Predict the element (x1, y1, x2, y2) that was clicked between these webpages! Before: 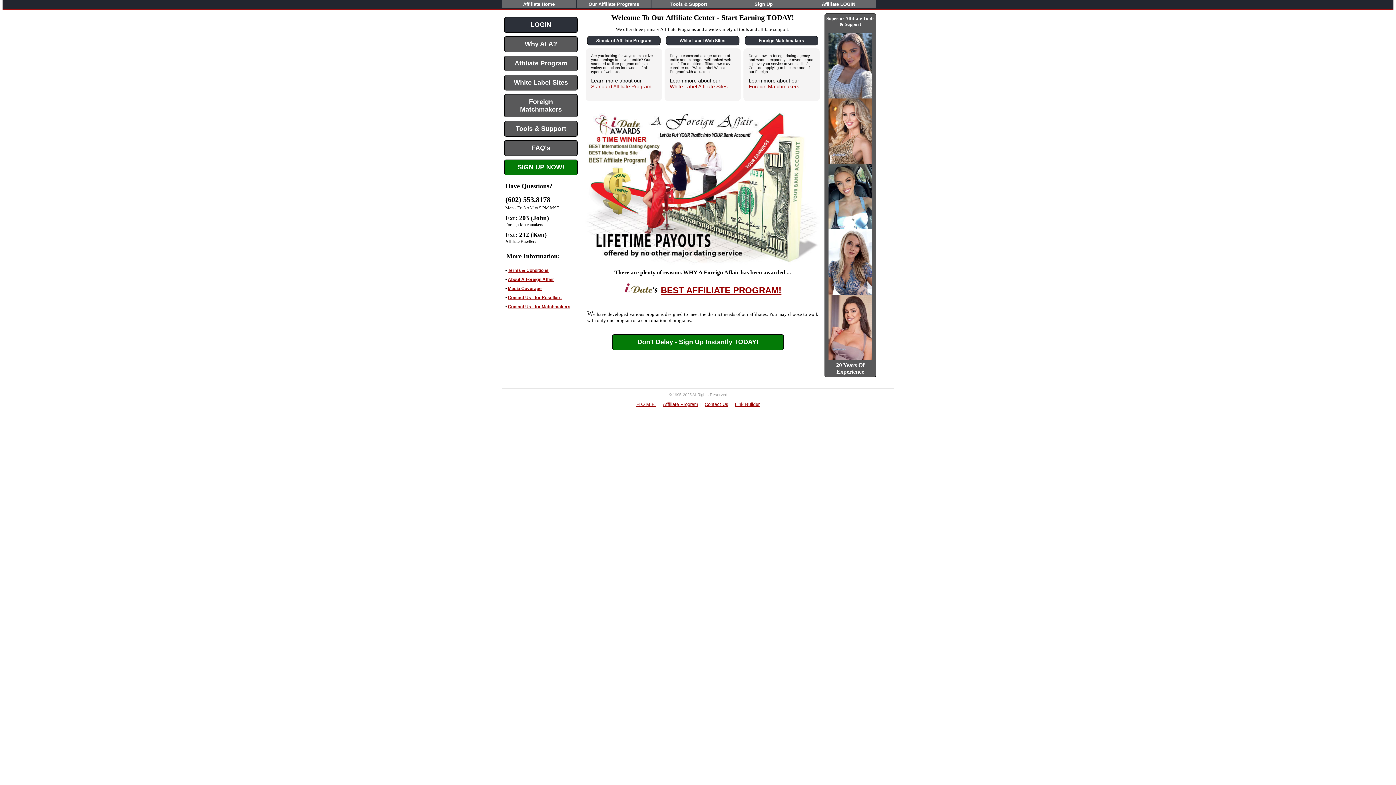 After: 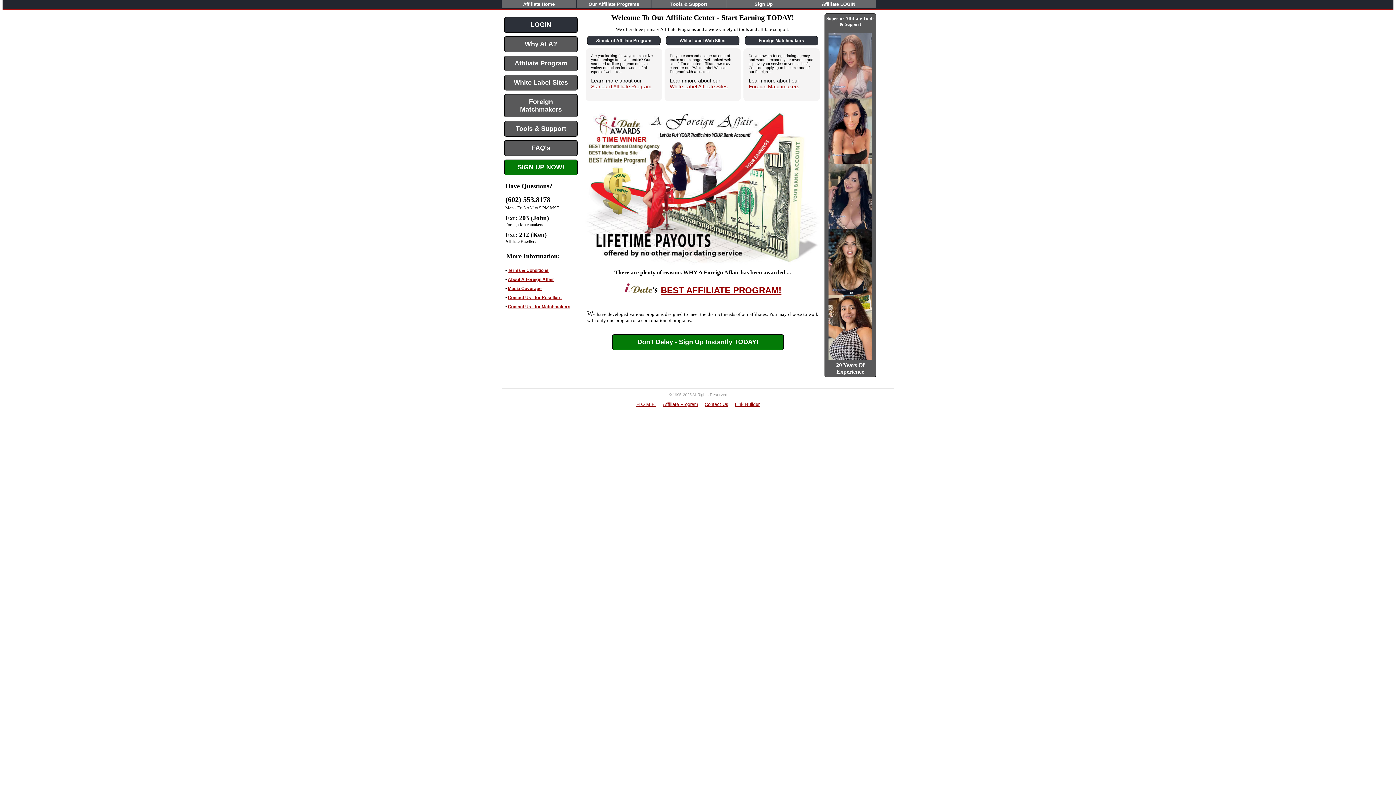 Action: bbox: (501, 0, 576, 8) label: Affiliate Home